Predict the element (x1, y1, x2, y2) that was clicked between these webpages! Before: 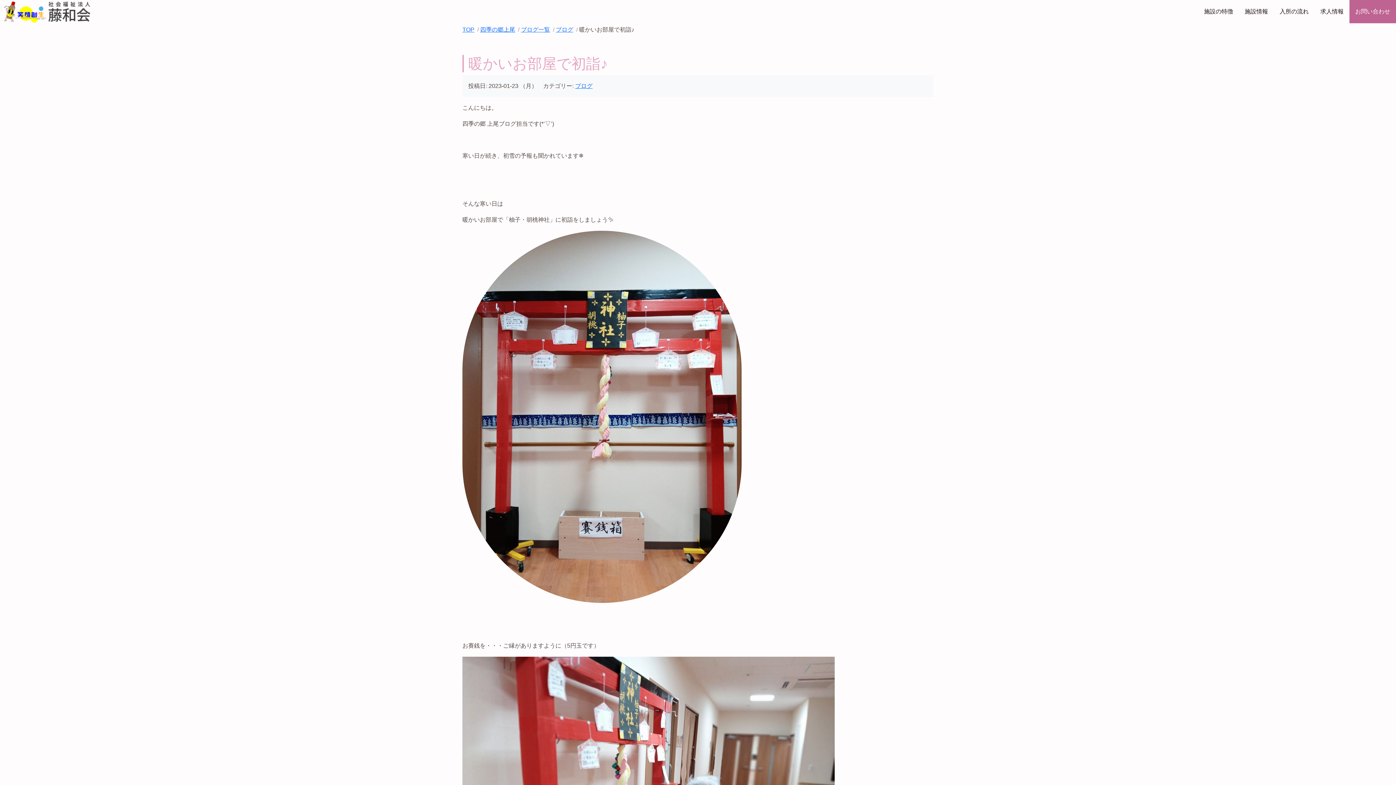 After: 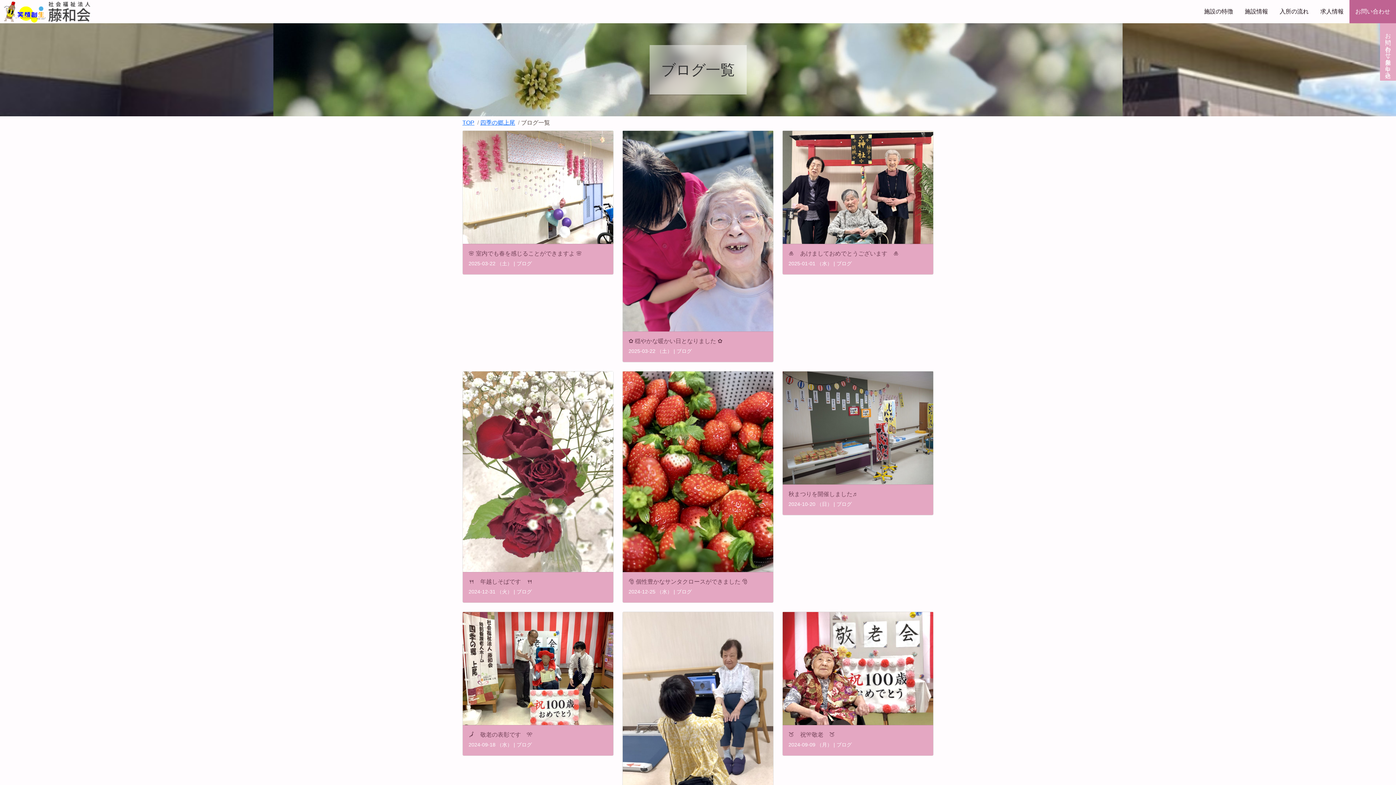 Action: bbox: (521, 26, 550, 33) label: ブログ一覧